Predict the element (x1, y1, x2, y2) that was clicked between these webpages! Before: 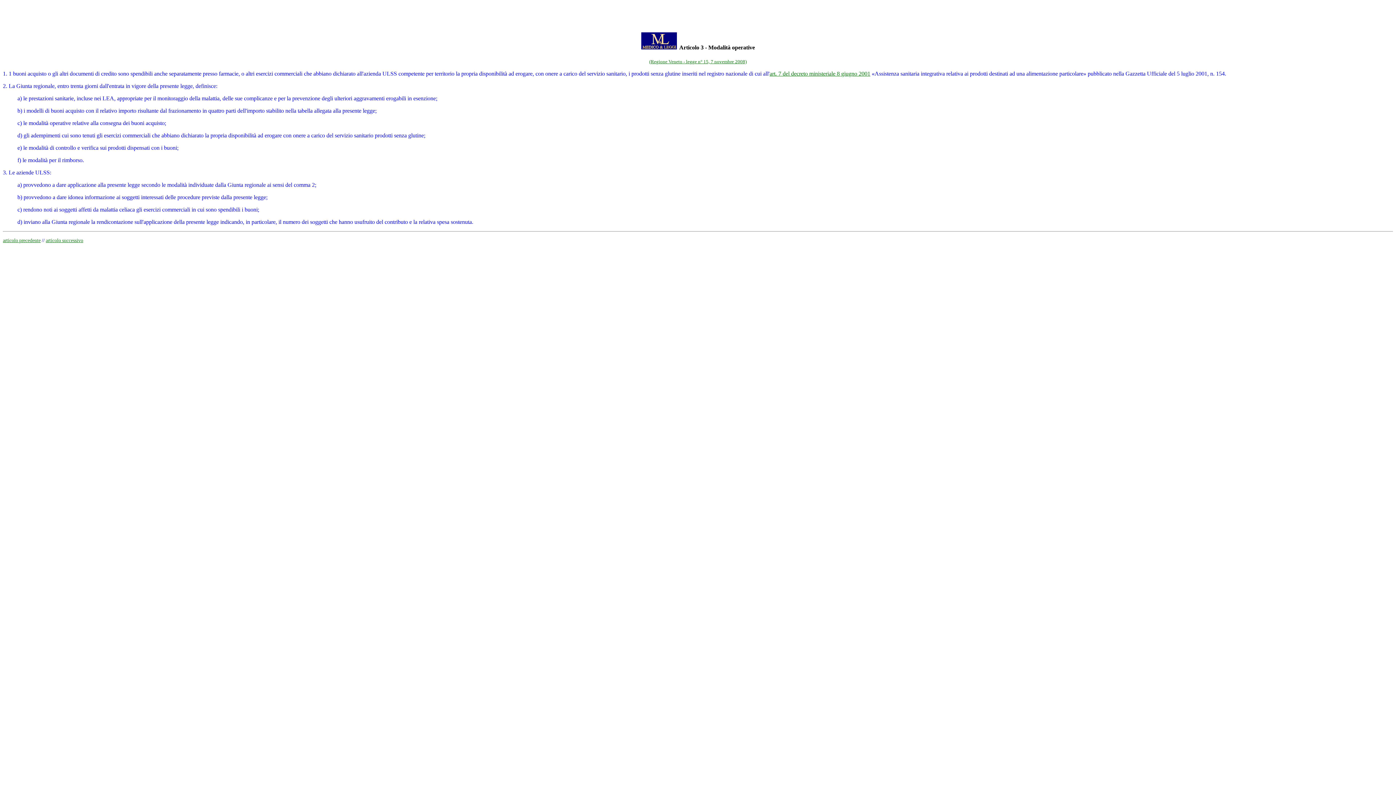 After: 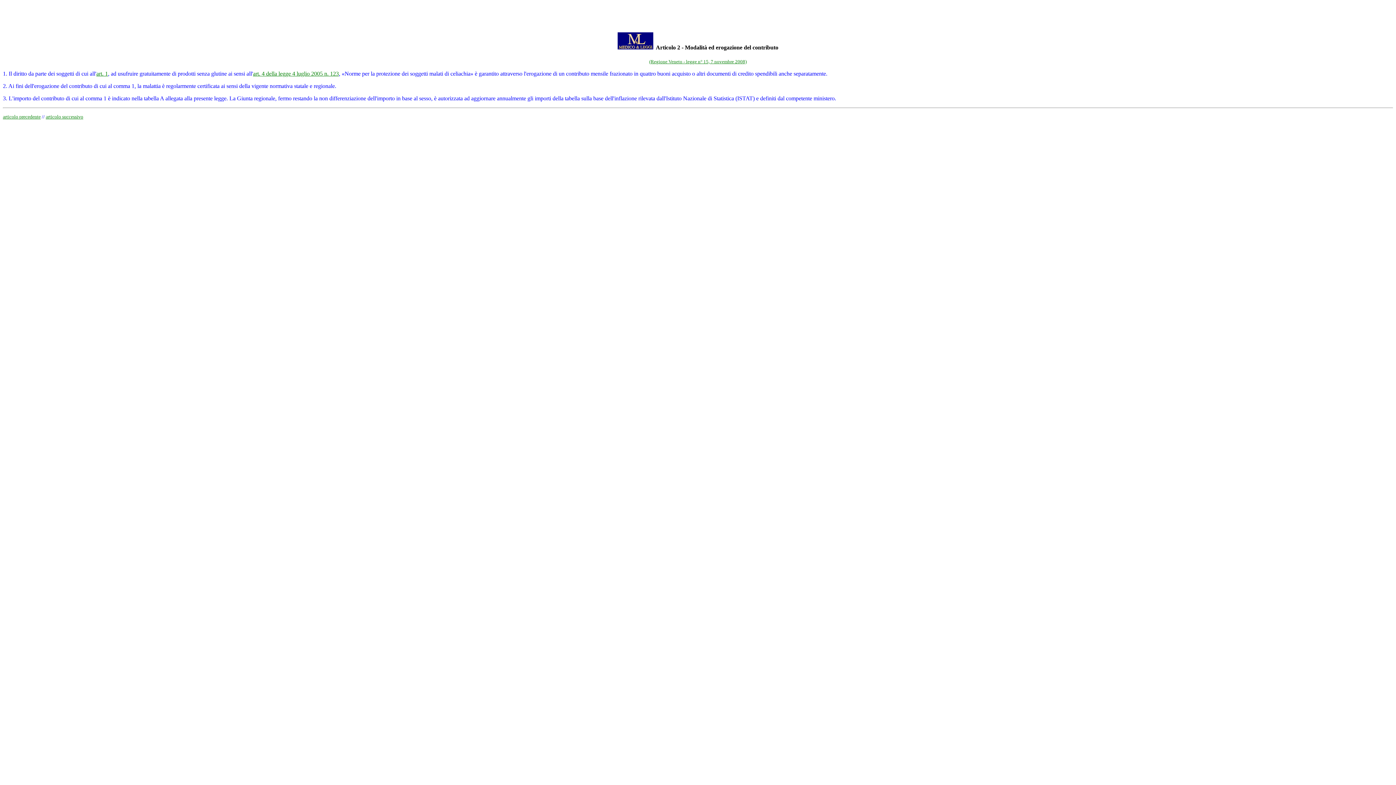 Action: label: articolo precedente bbox: (2, 237, 40, 243)